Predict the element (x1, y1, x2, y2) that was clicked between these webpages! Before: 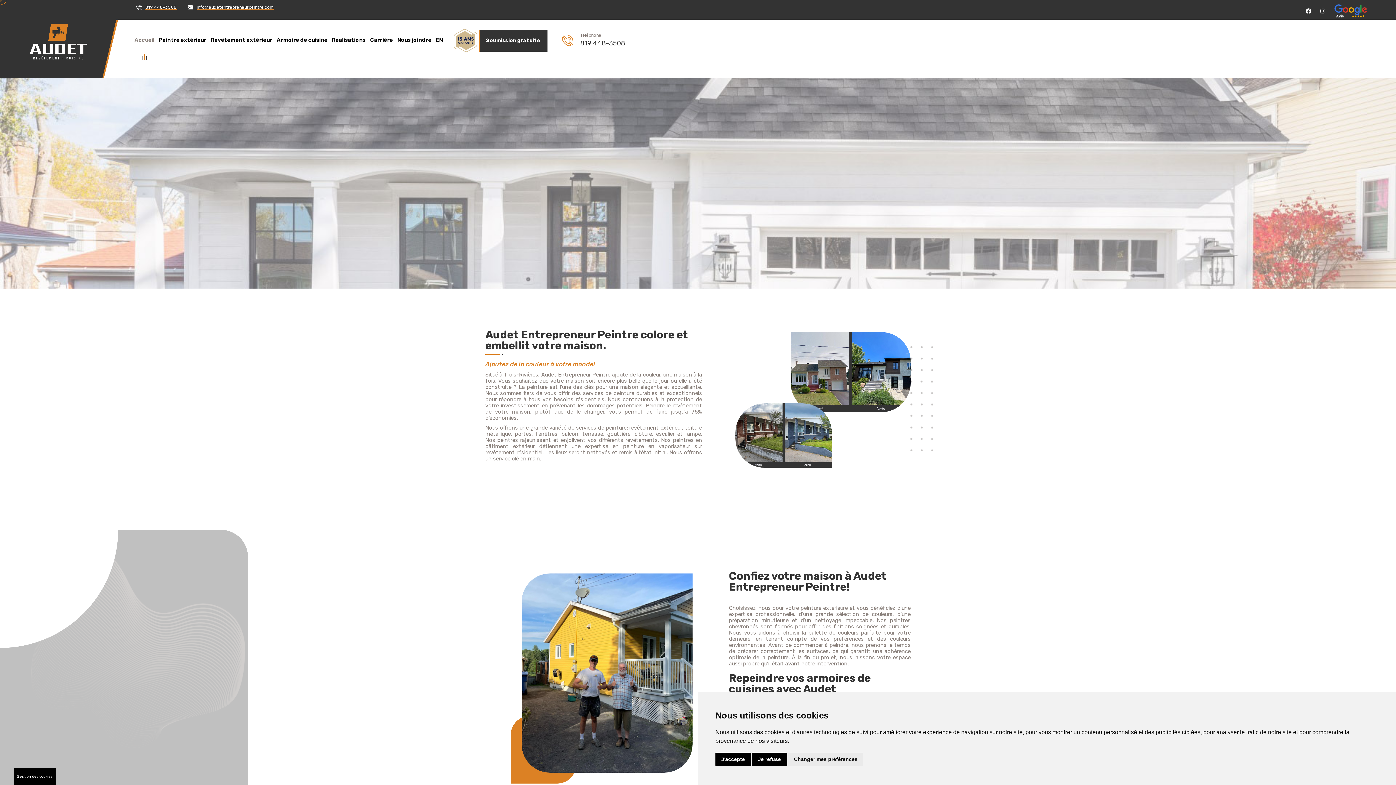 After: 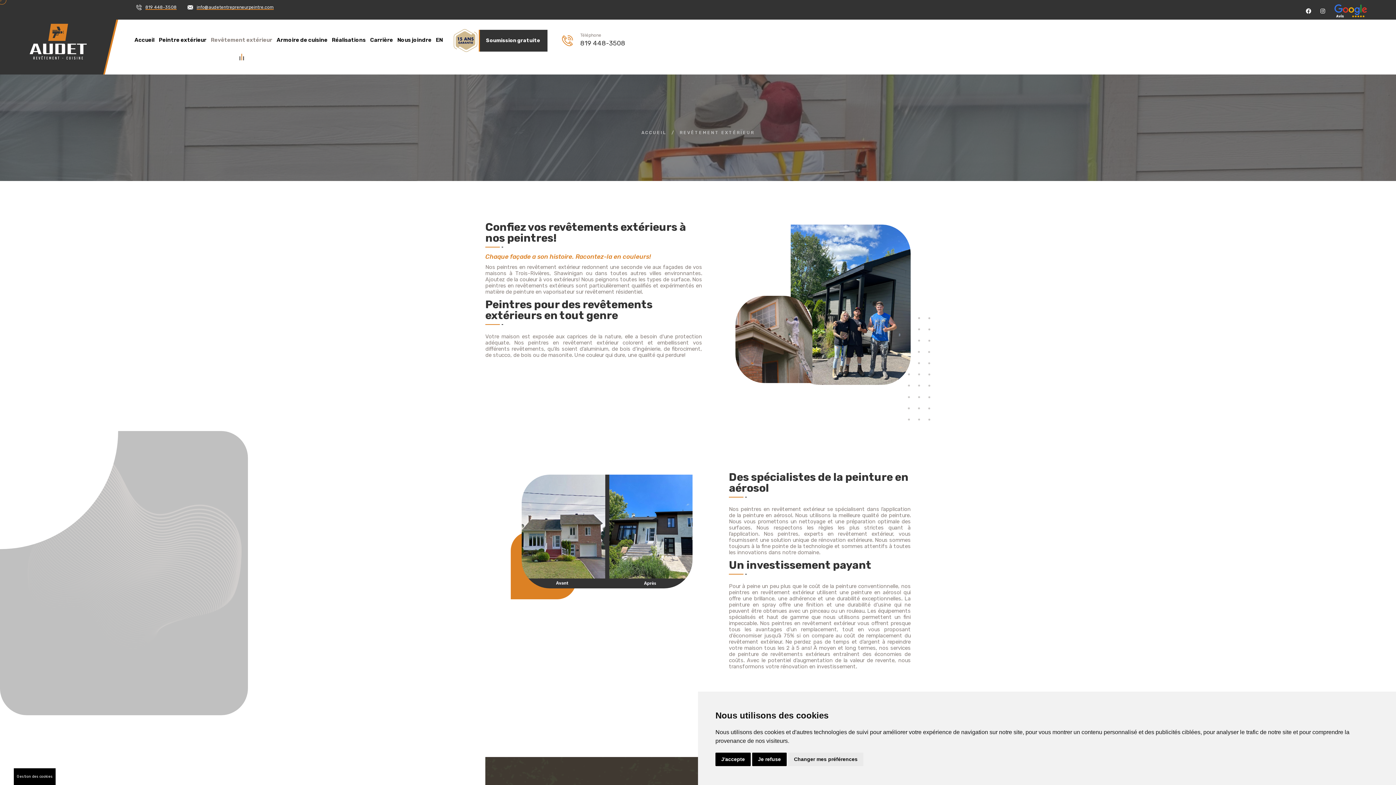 Action: label: Revêtement extérieur bbox: (210, 34, 272, 45)